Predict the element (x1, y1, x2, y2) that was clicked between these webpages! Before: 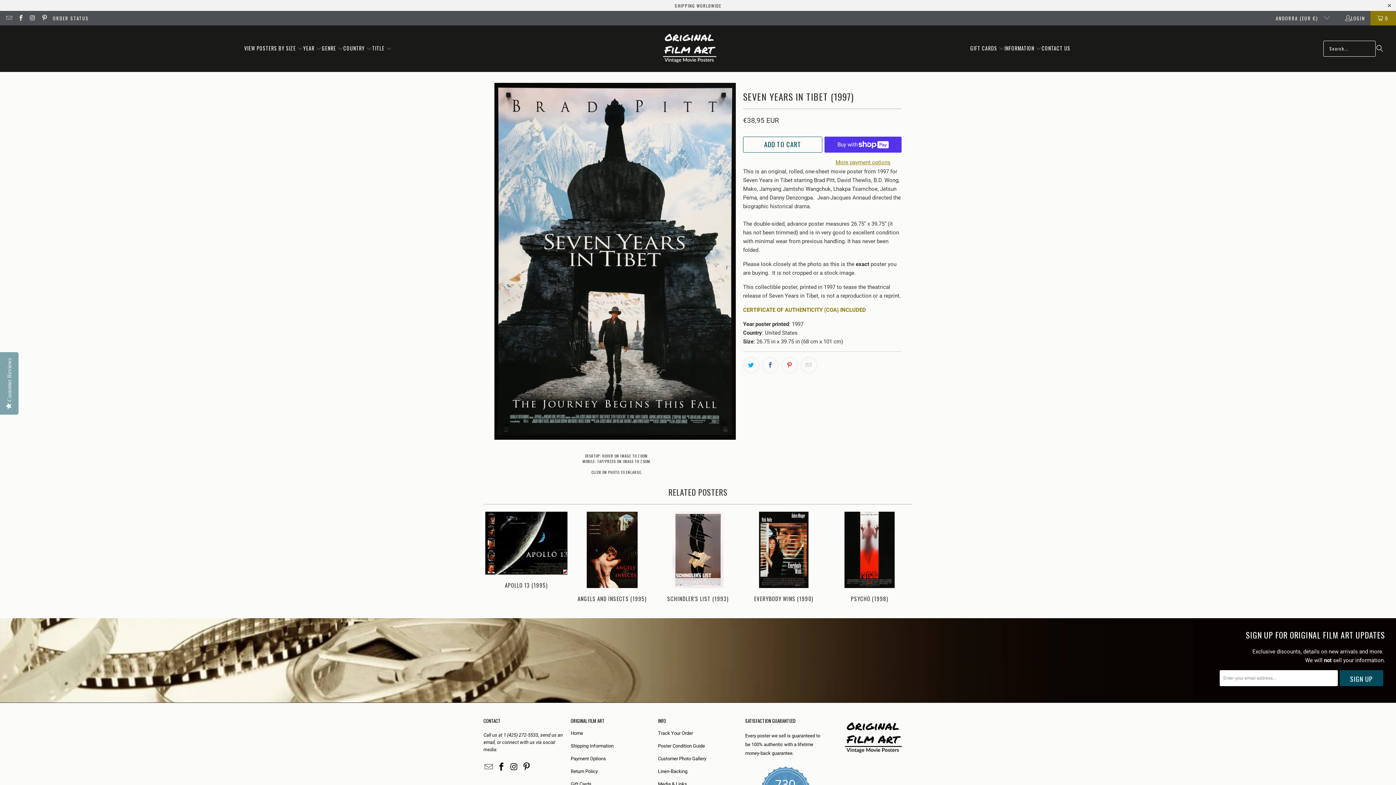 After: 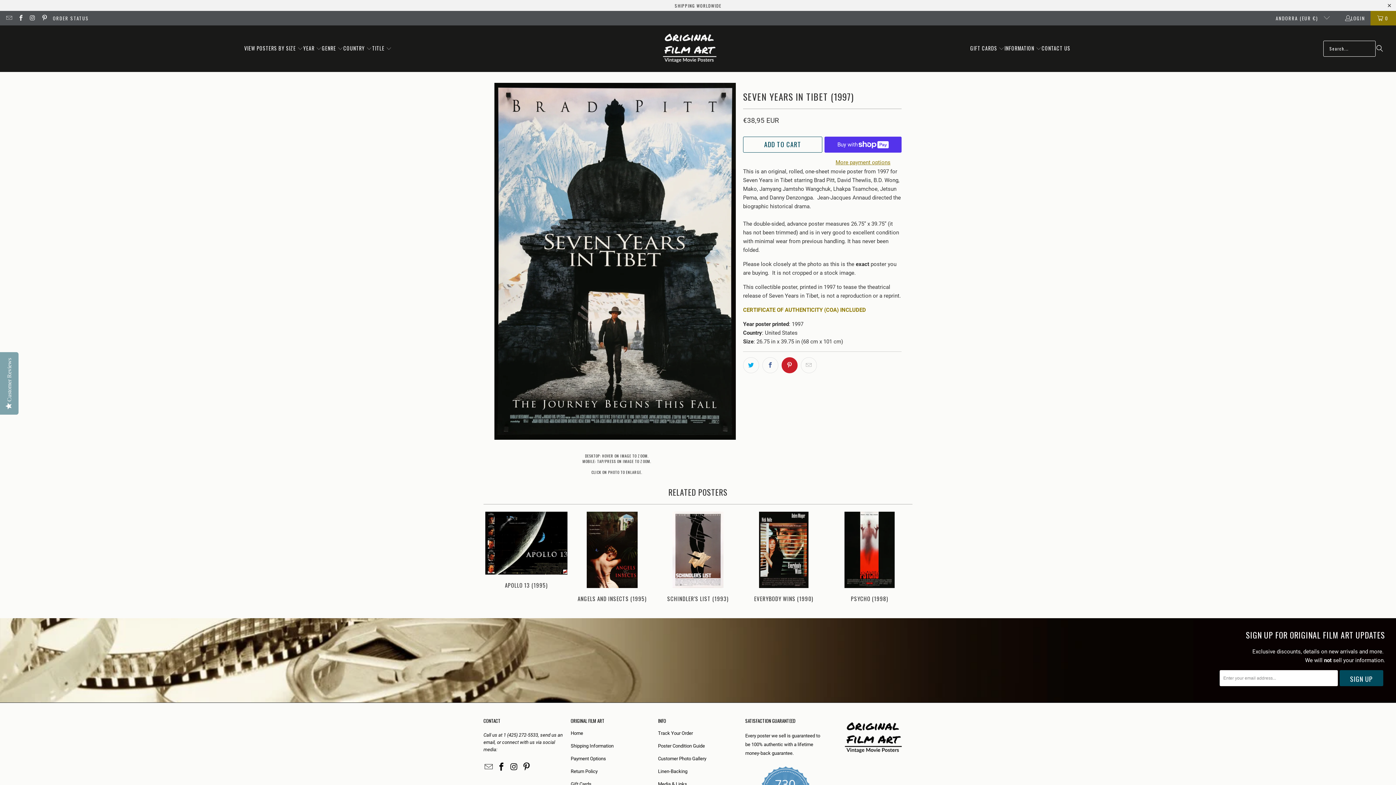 Action: bbox: (781, 357, 797, 373)